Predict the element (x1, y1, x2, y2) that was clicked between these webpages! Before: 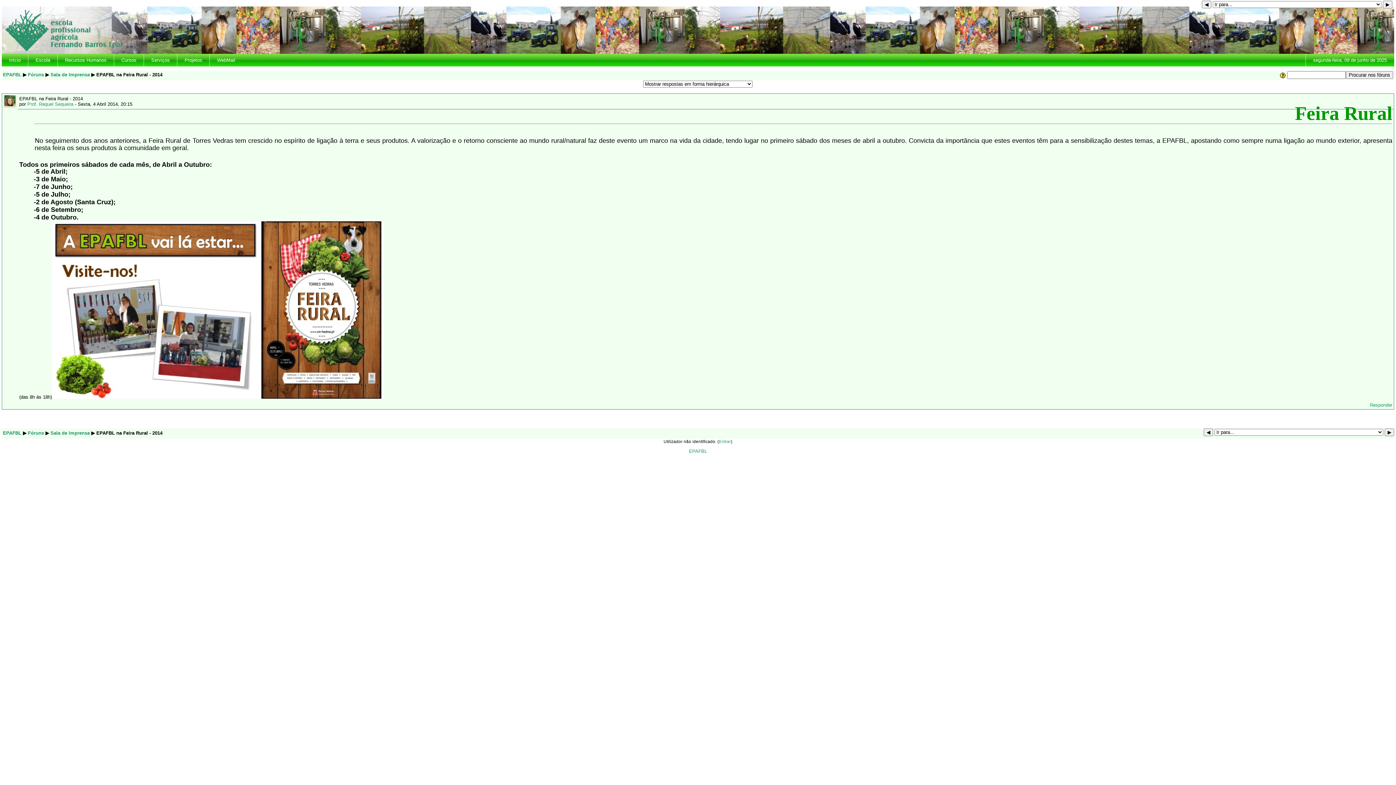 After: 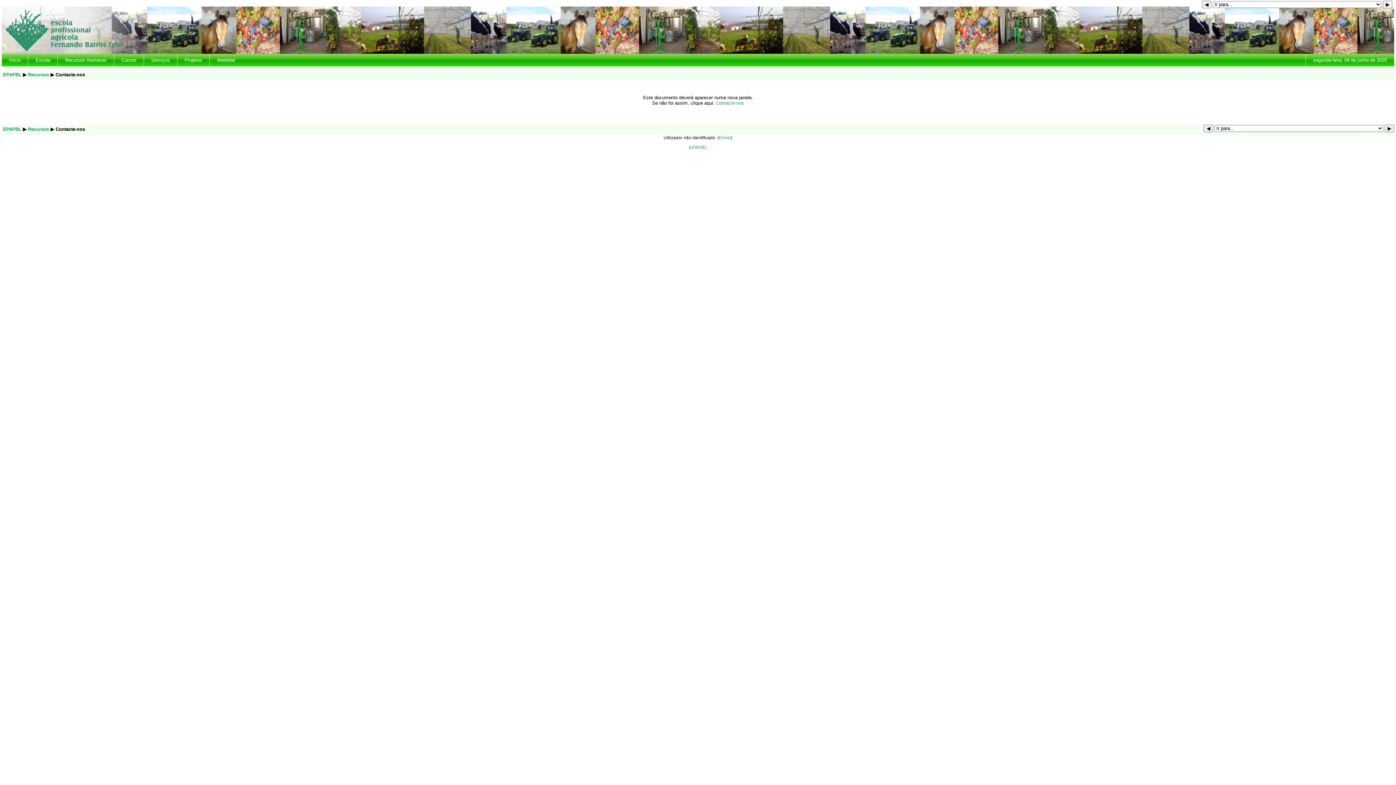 Action: bbox: (1202, 0, 1211, 8) label: ◀
 Actividade anterior